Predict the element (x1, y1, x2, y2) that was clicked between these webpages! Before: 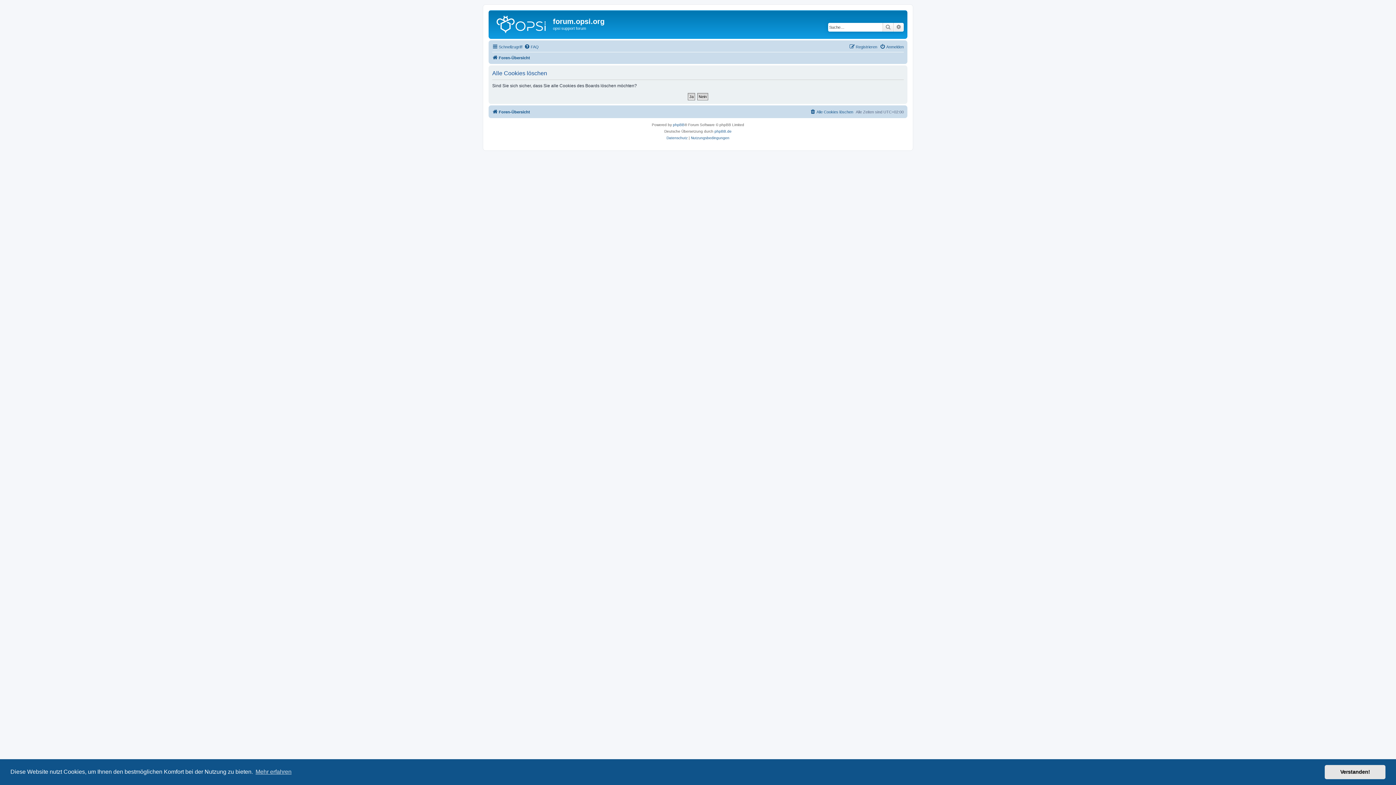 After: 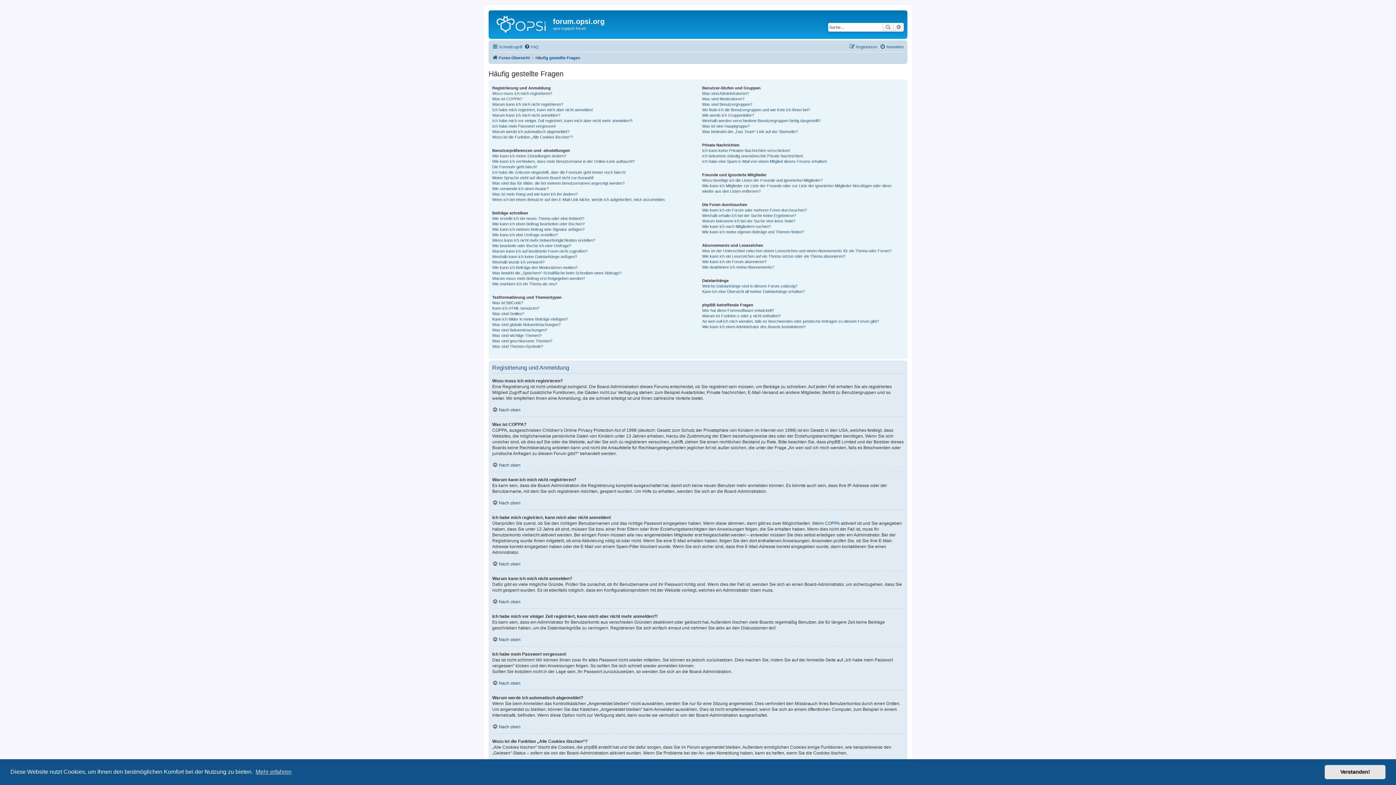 Action: bbox: (524, 42, 538, 51) label: FAQ